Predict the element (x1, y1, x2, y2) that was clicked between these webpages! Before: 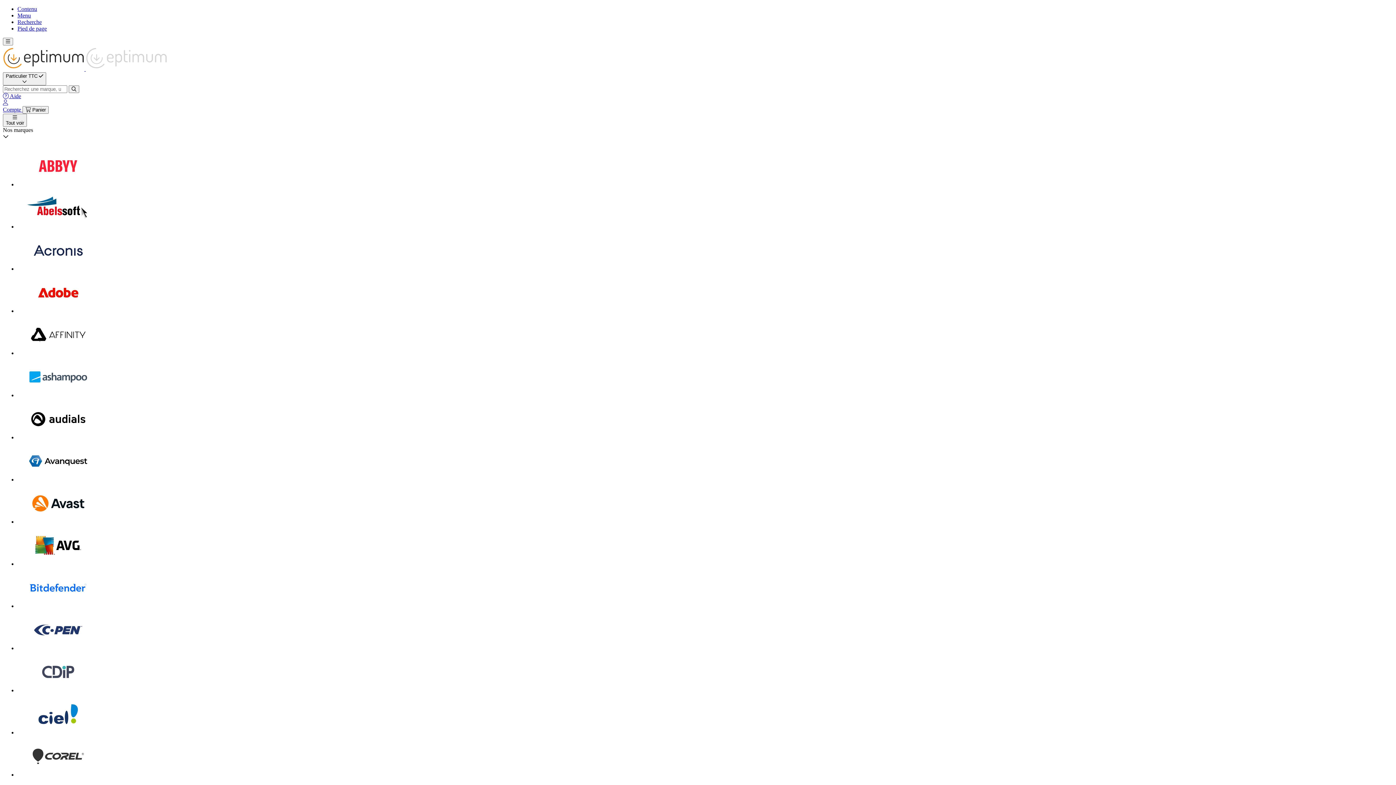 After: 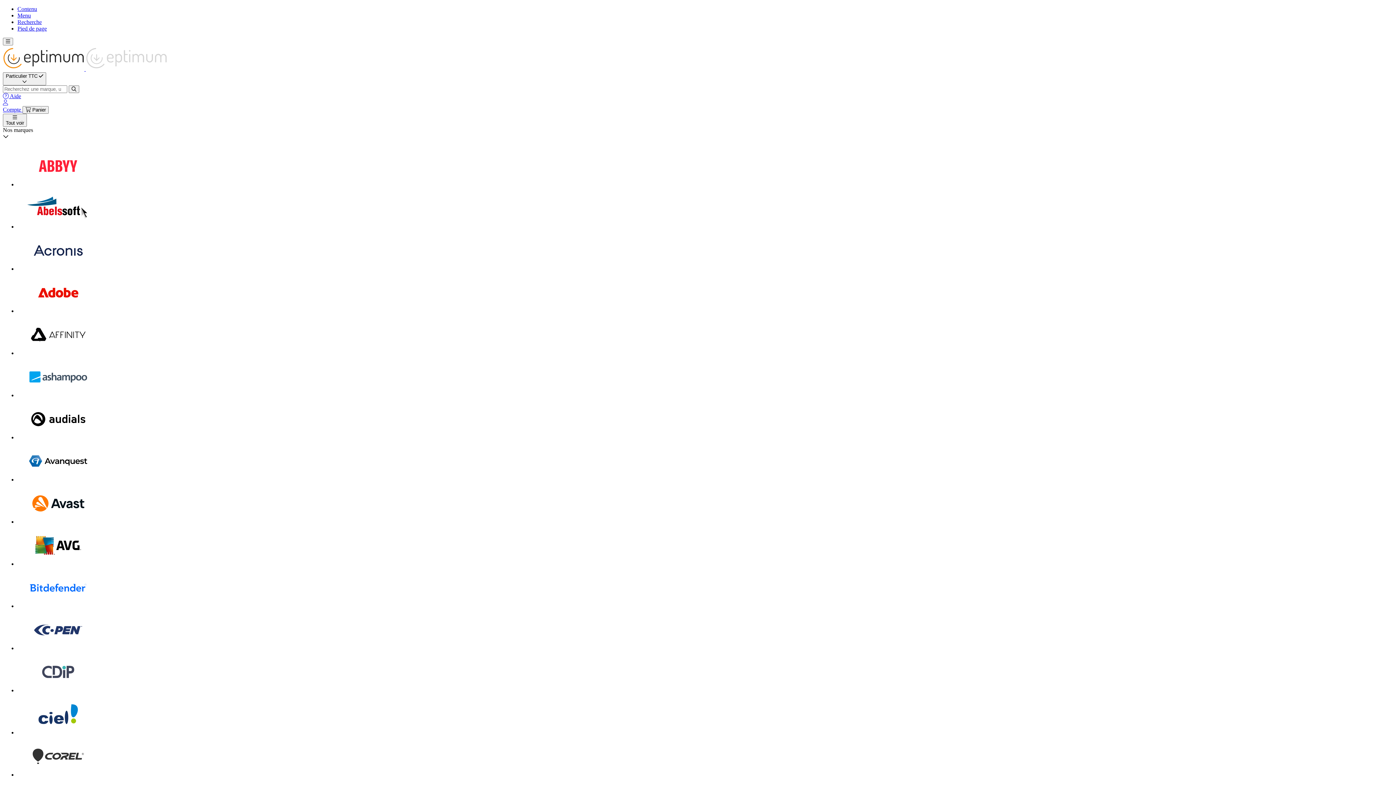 Action: bbox: (17, 188, 1393, 230)